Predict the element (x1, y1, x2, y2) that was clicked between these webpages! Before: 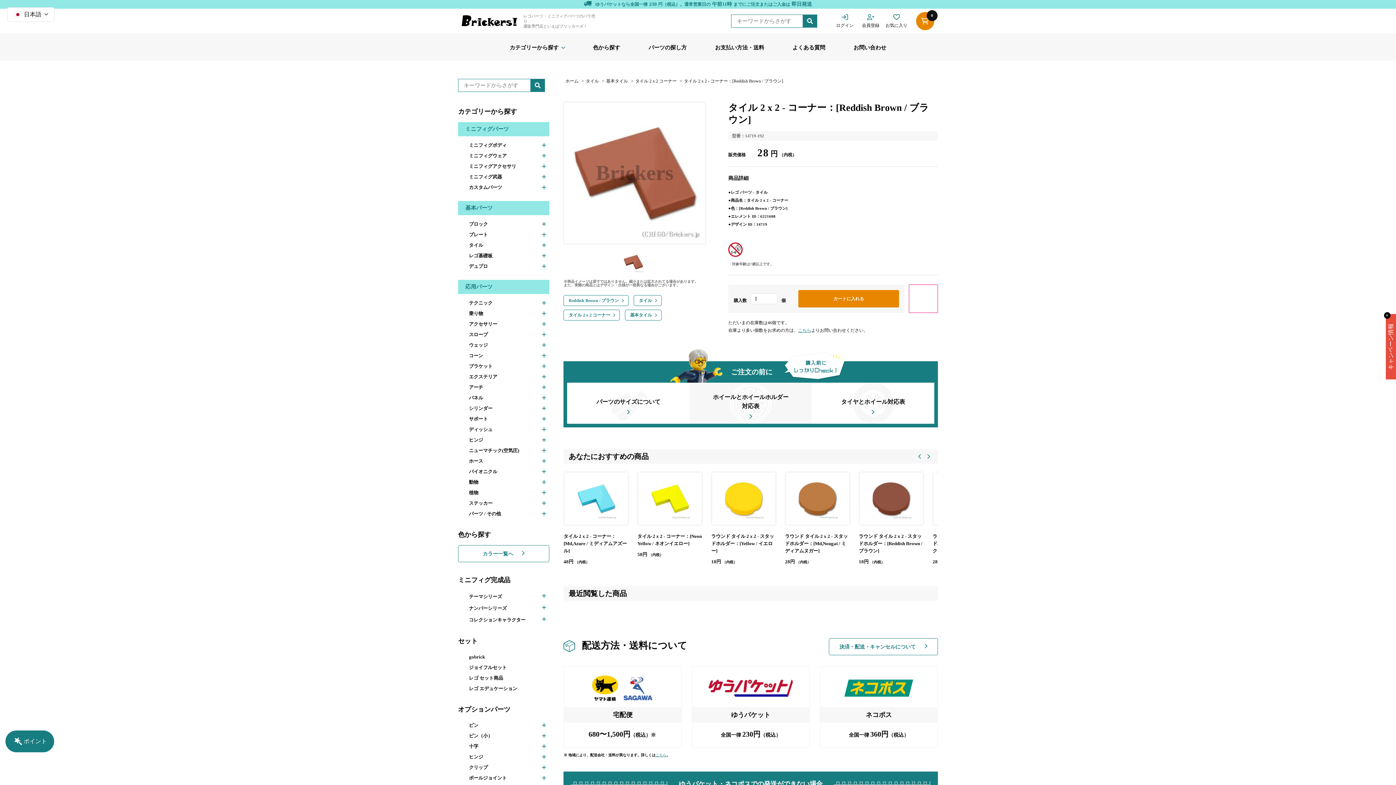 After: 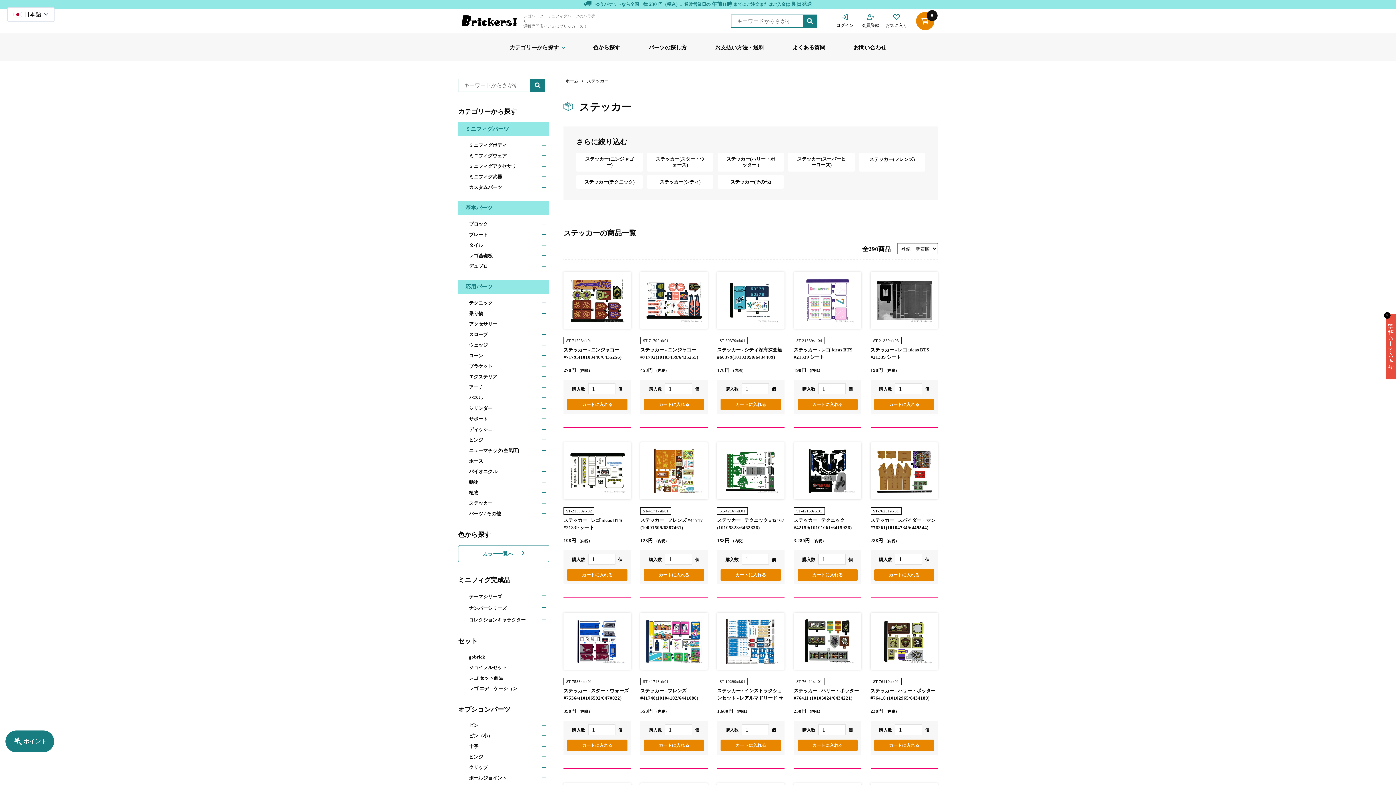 Action: label: ステッカー bbox: (469, 501, 549, 505)